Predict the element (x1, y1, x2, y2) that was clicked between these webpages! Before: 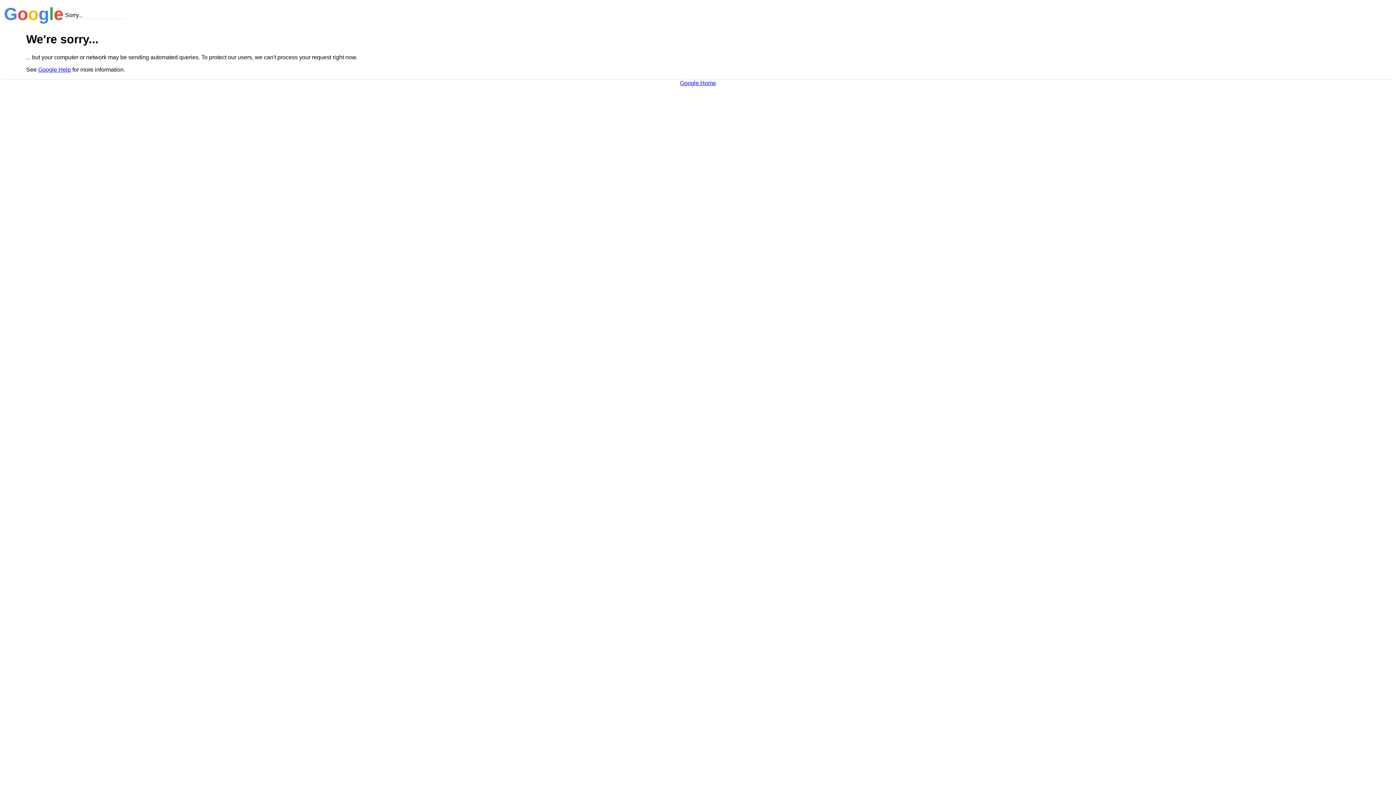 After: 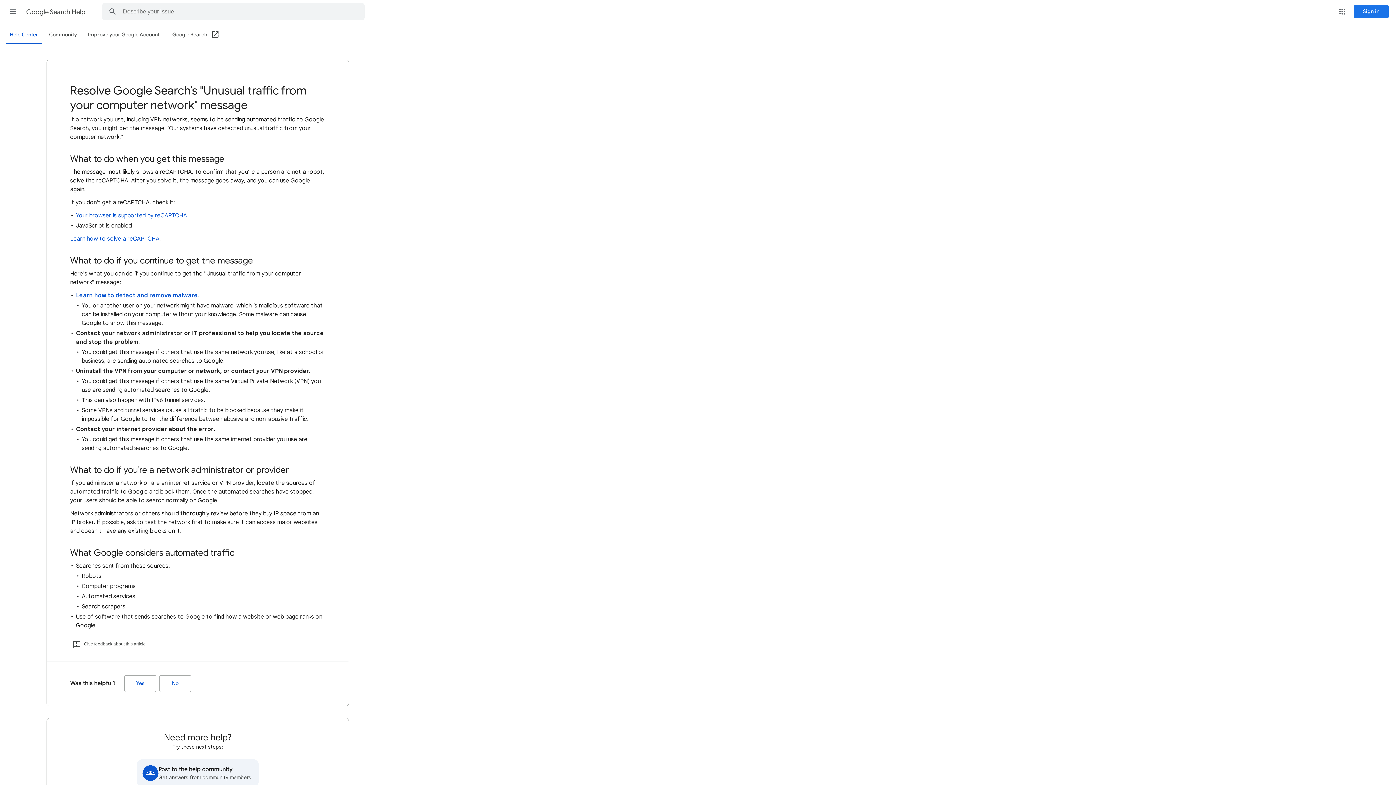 Action: bbox: (38, 66, 70, 72) label: Google Help